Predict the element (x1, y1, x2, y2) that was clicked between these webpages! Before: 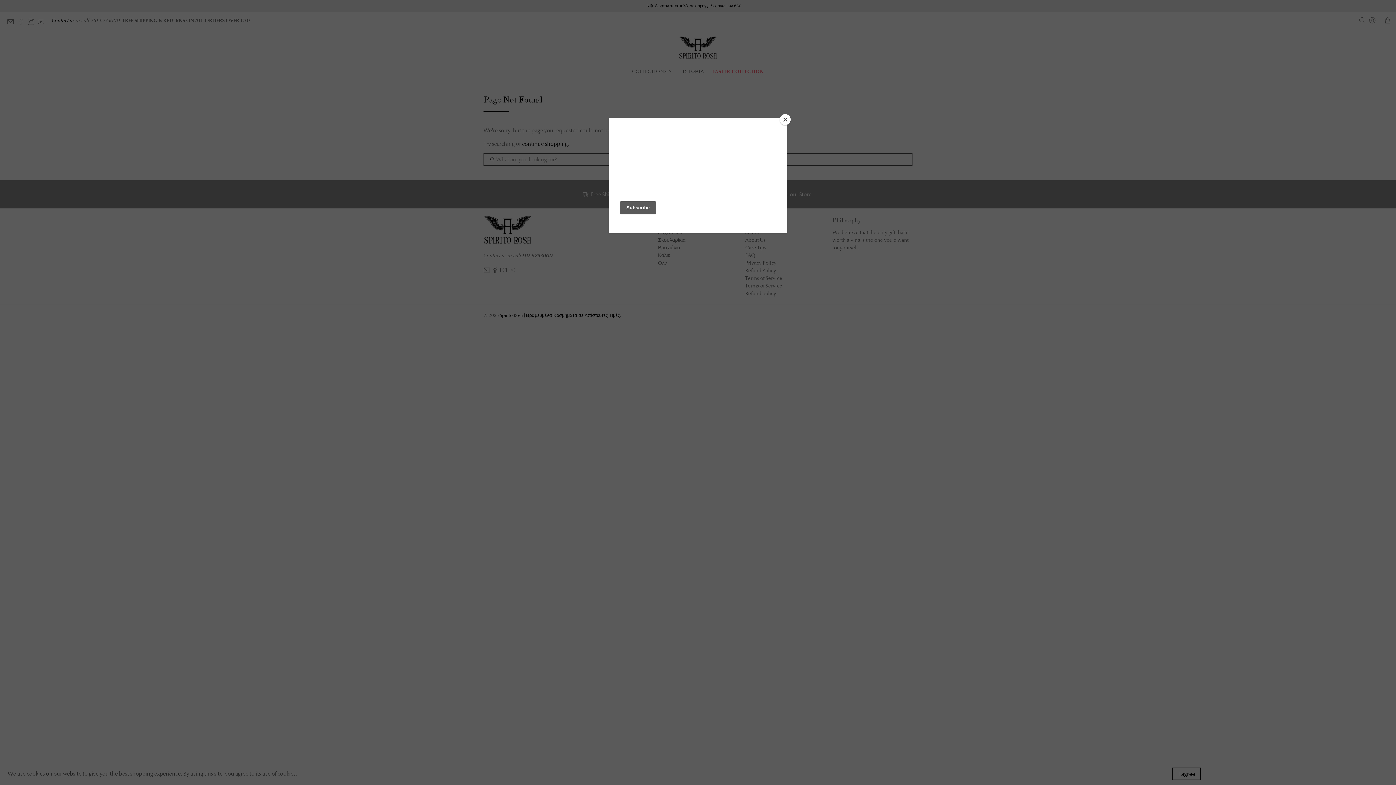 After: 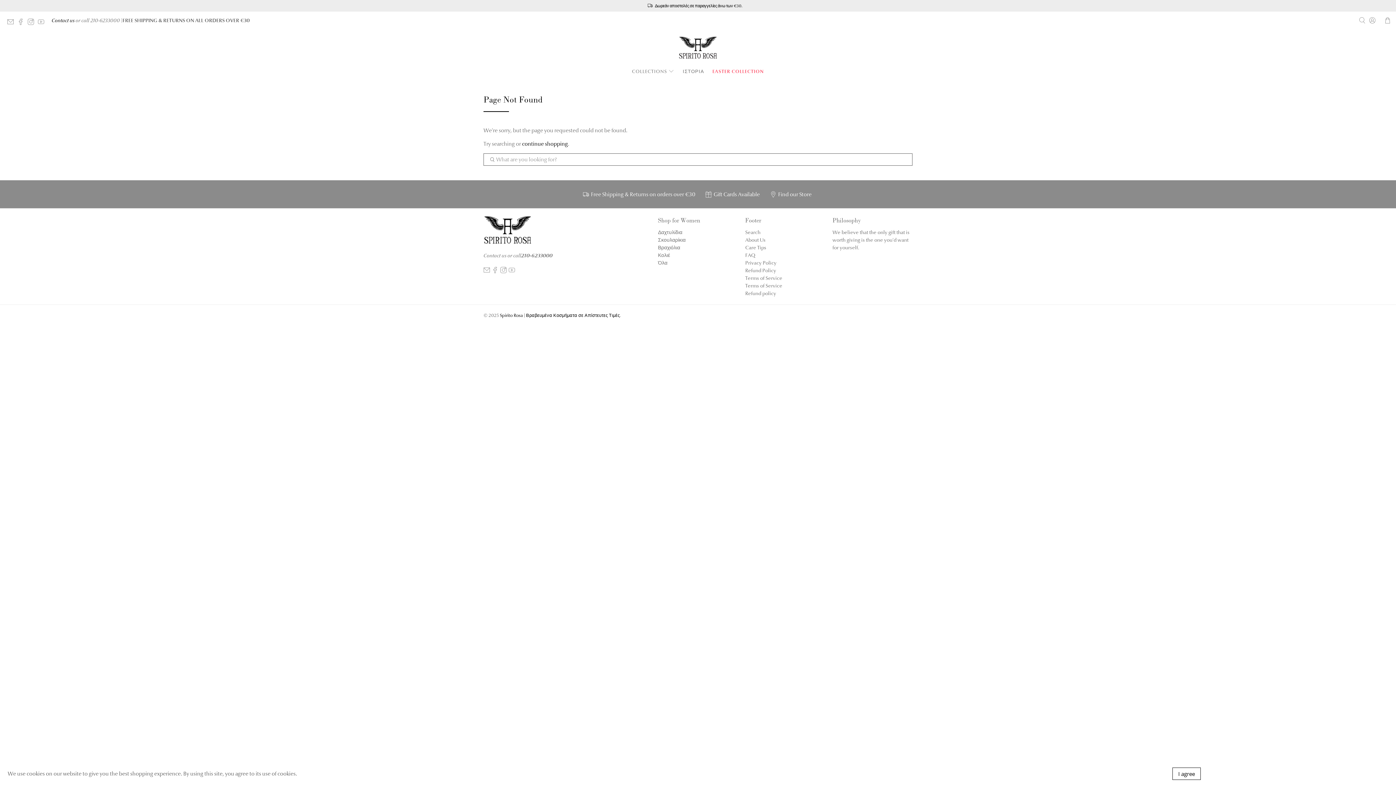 Action: label: Close bbox: (780, 114, 790, 125)